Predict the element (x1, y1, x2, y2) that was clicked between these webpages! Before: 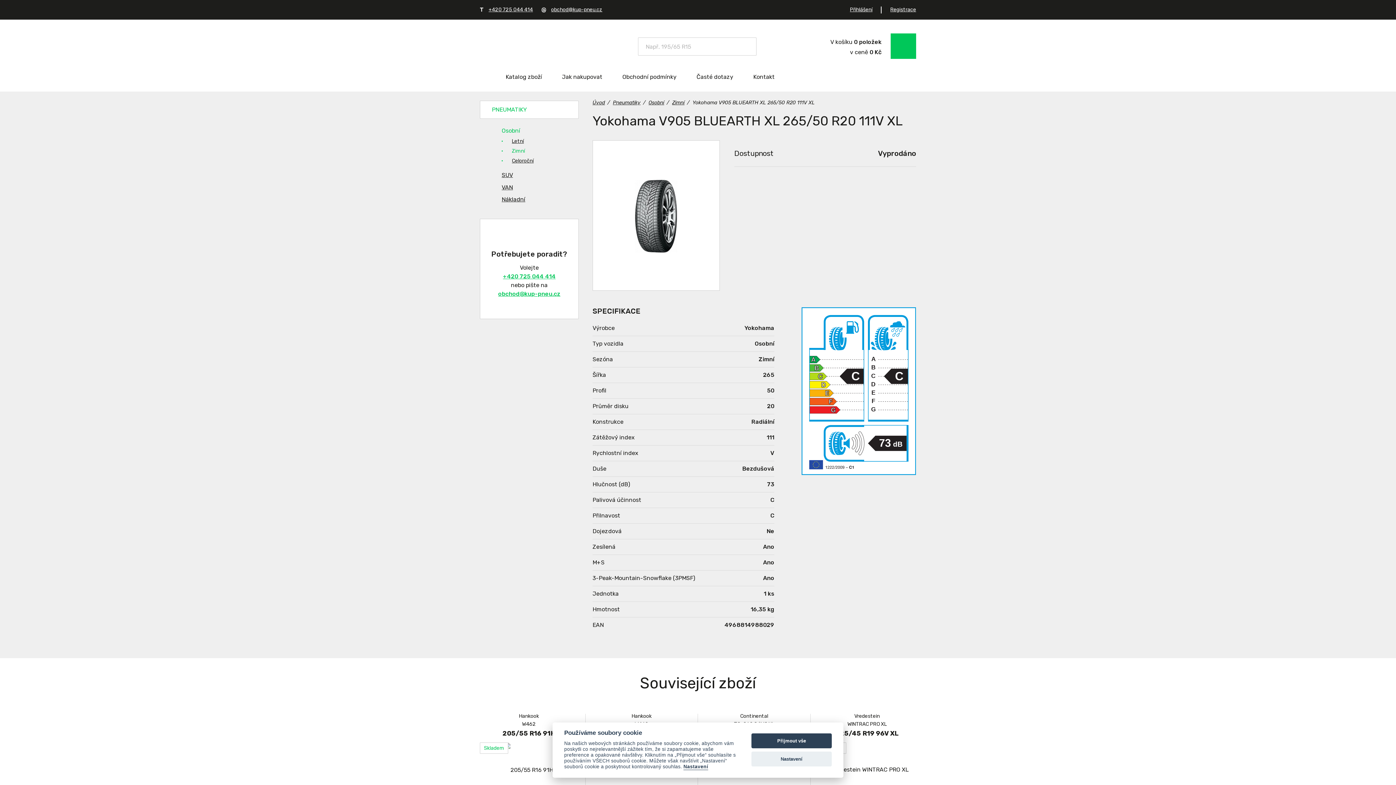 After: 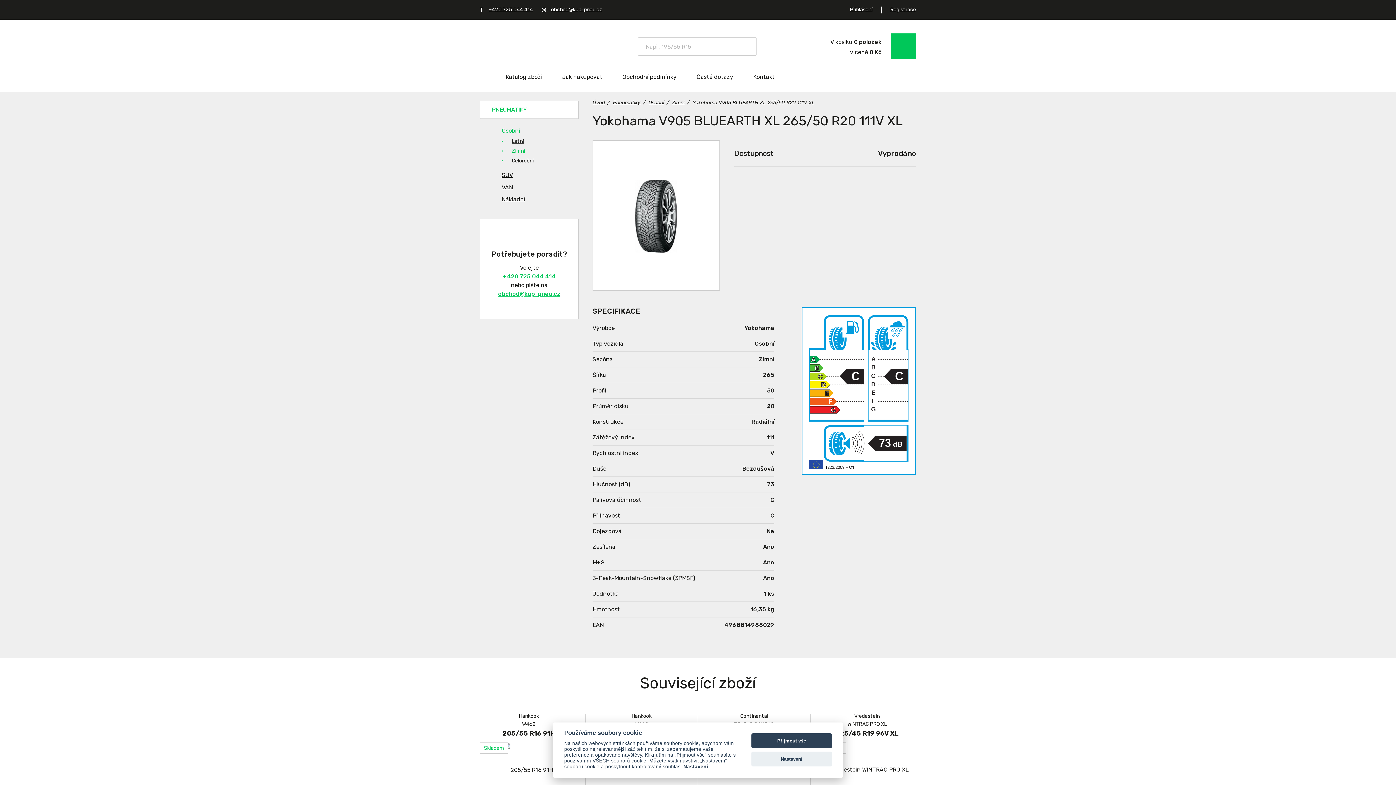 Action: bbox: (503, 273, 555, 280) label: +420 725 044 414